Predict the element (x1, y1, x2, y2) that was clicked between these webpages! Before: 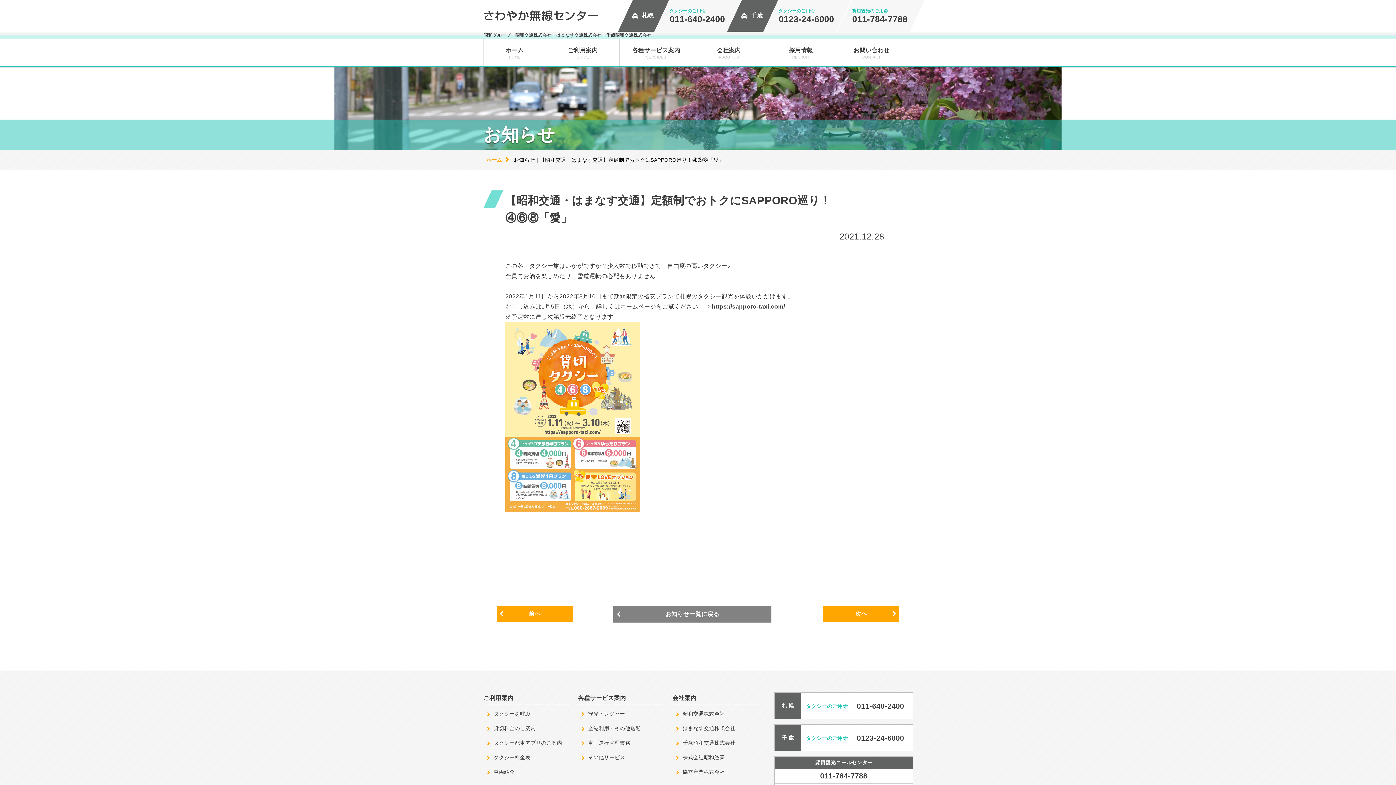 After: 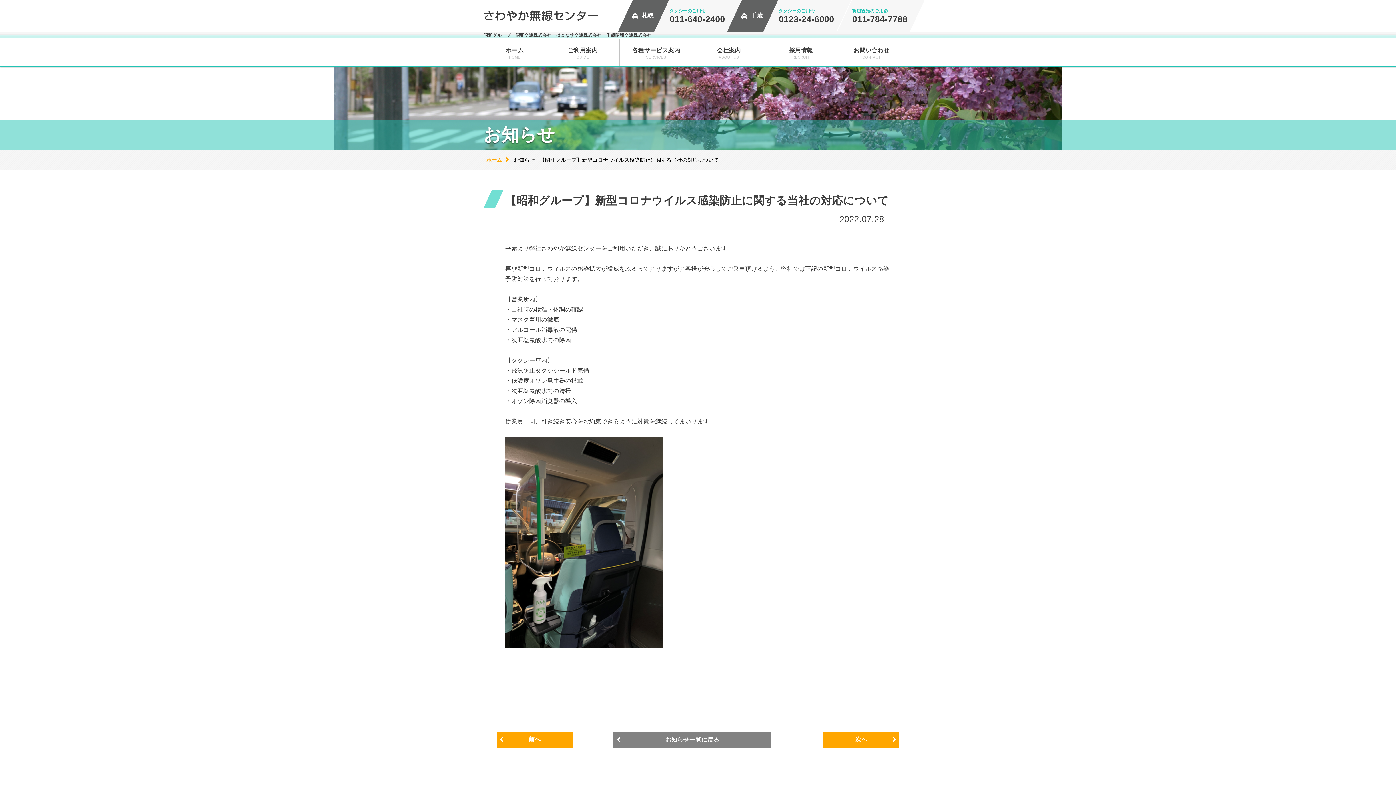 Action: bbox: (823, 606, 899, 622) label: 次へ